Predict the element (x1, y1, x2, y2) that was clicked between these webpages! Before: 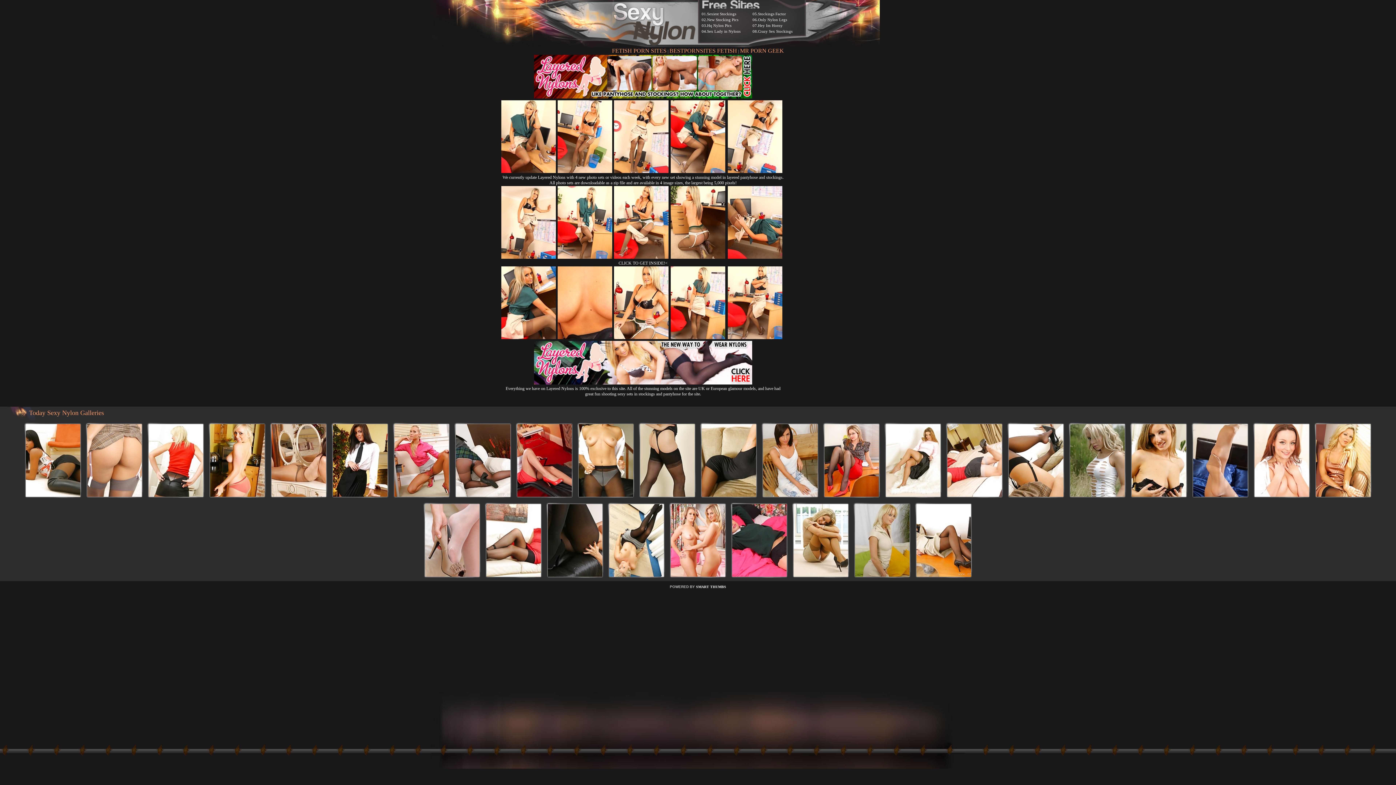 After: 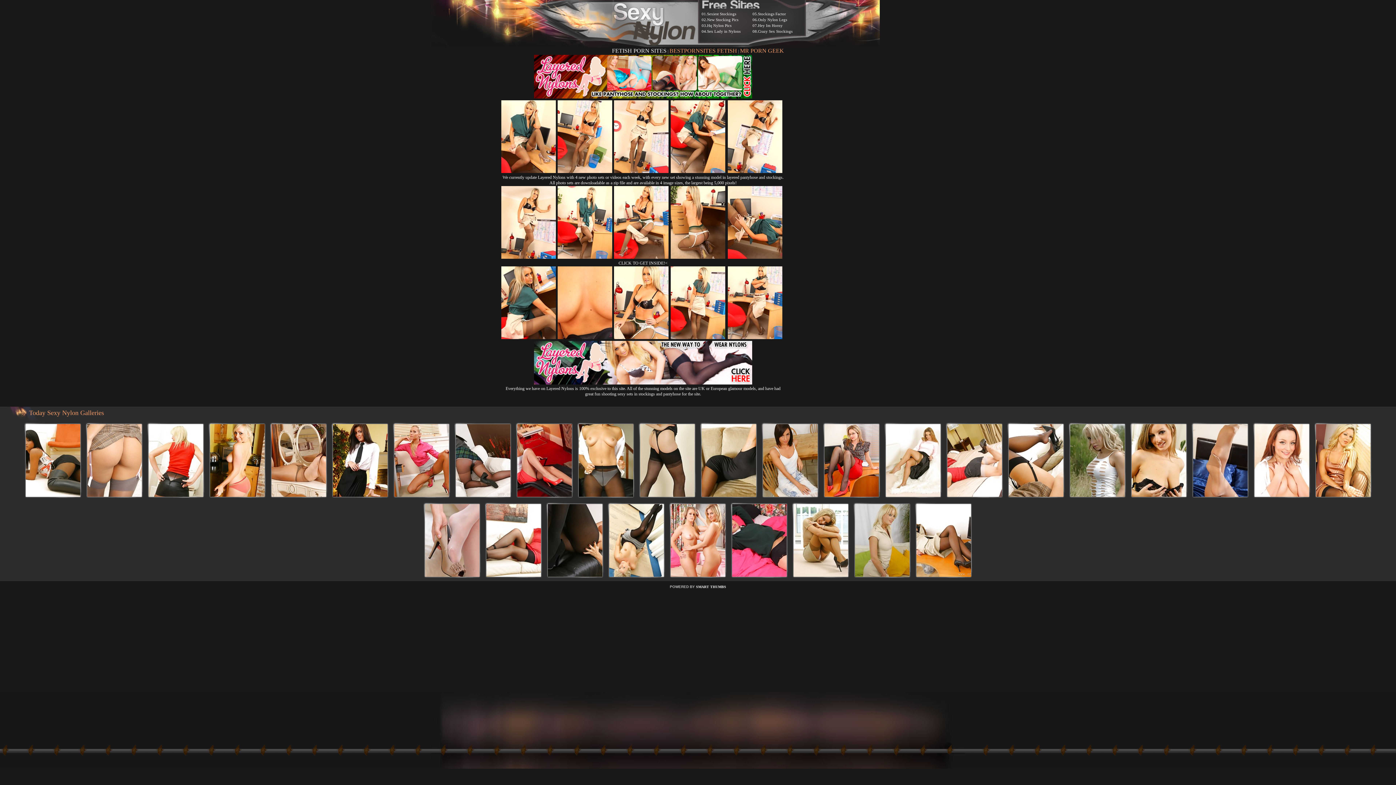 Action: label: FETISH PORN SITES bbox: (612, 47, 666, 53)